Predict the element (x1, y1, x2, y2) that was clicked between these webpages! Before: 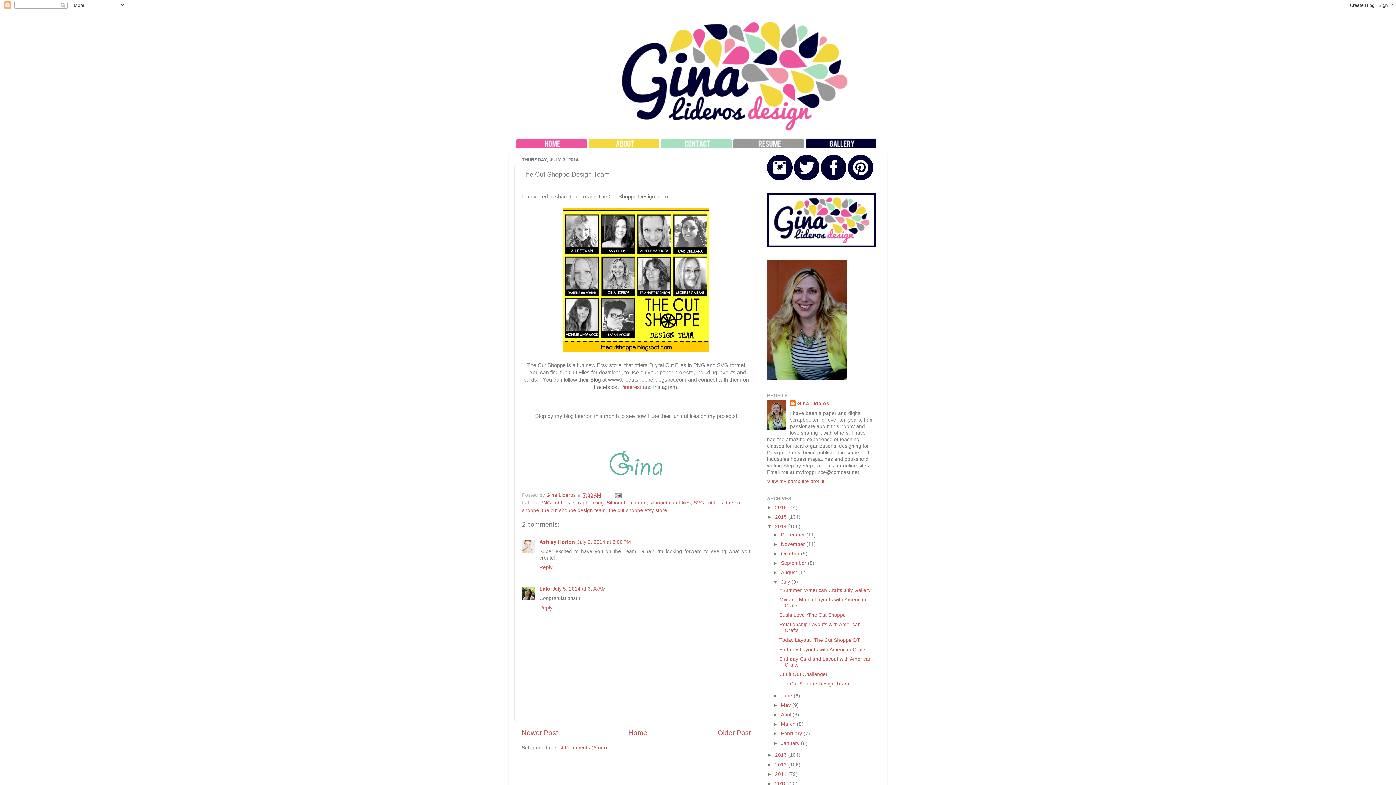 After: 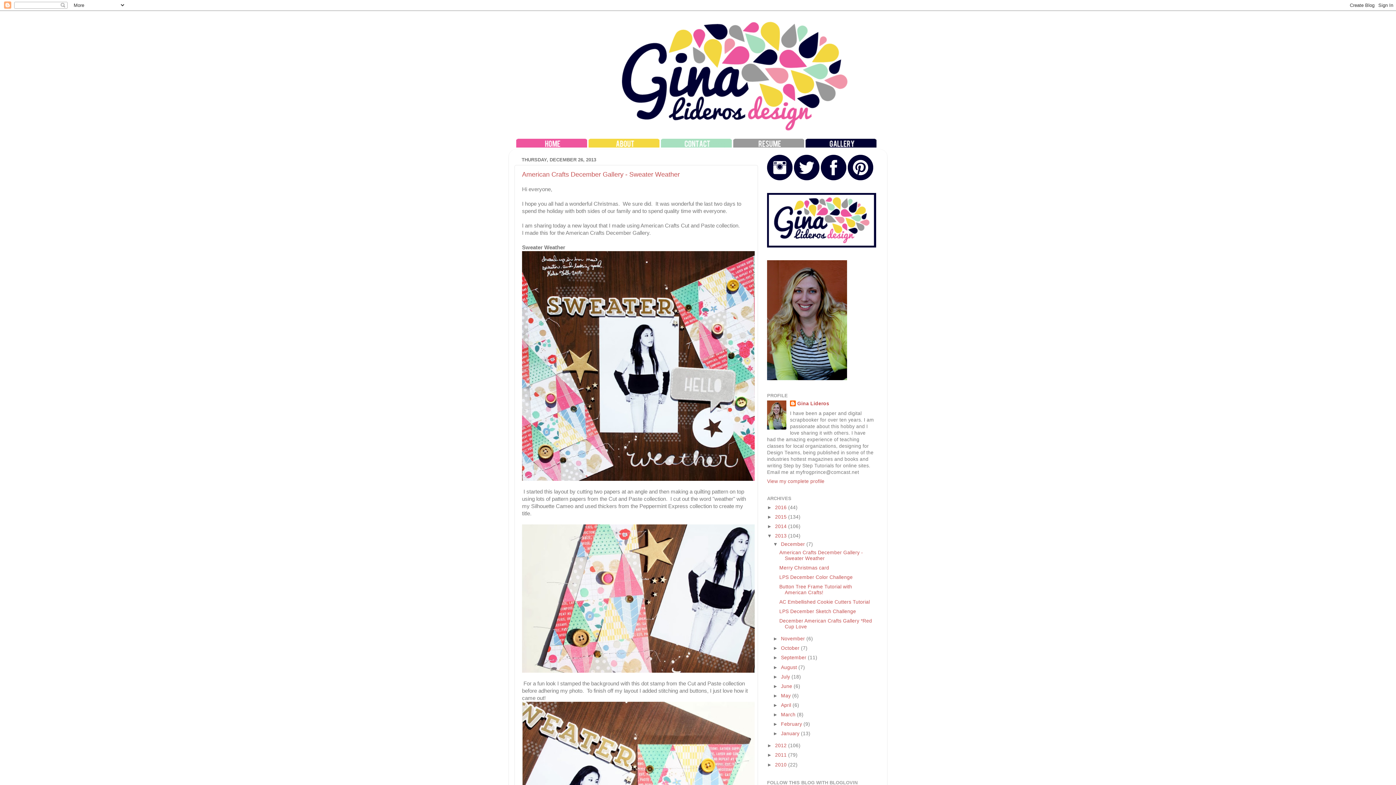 Action: label: 2013  bbox: (775, 752, 788, 758)